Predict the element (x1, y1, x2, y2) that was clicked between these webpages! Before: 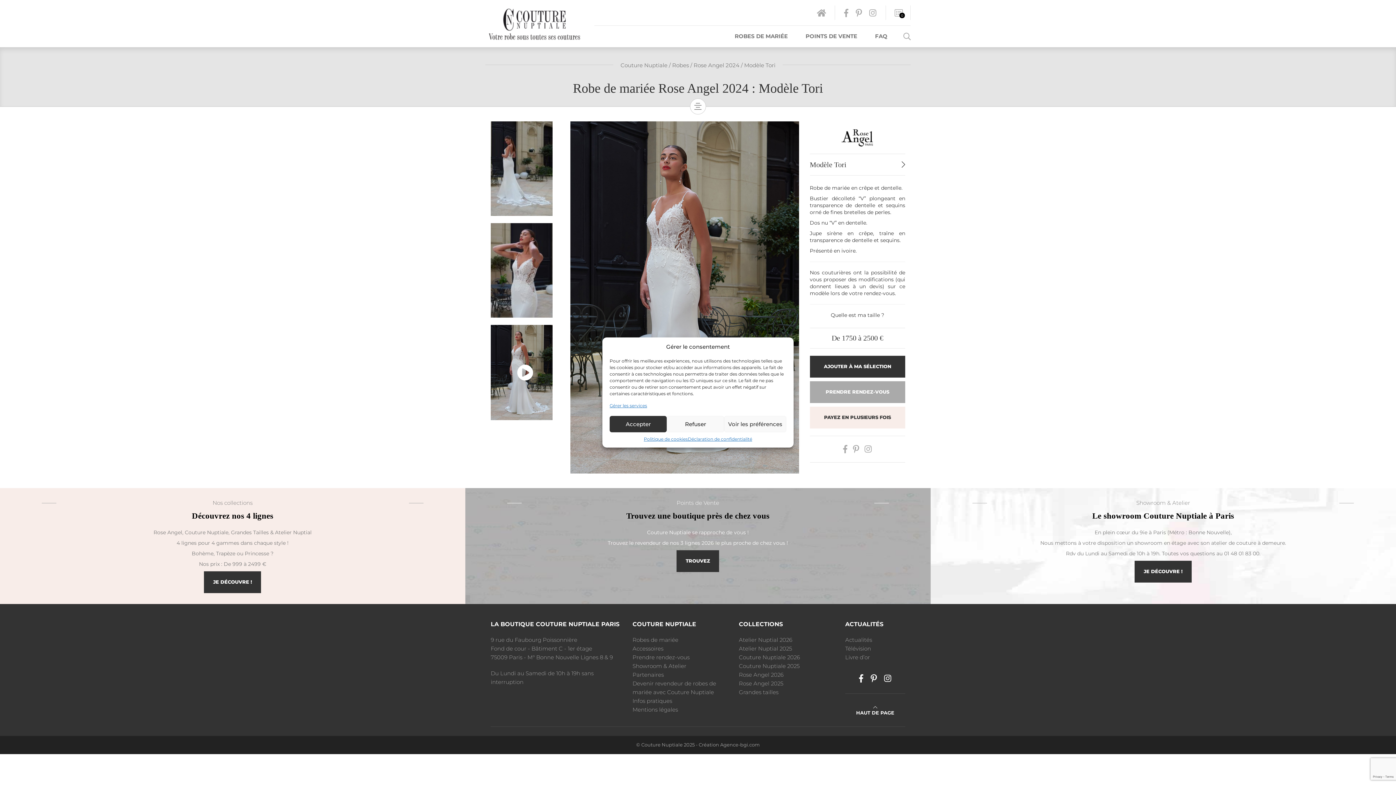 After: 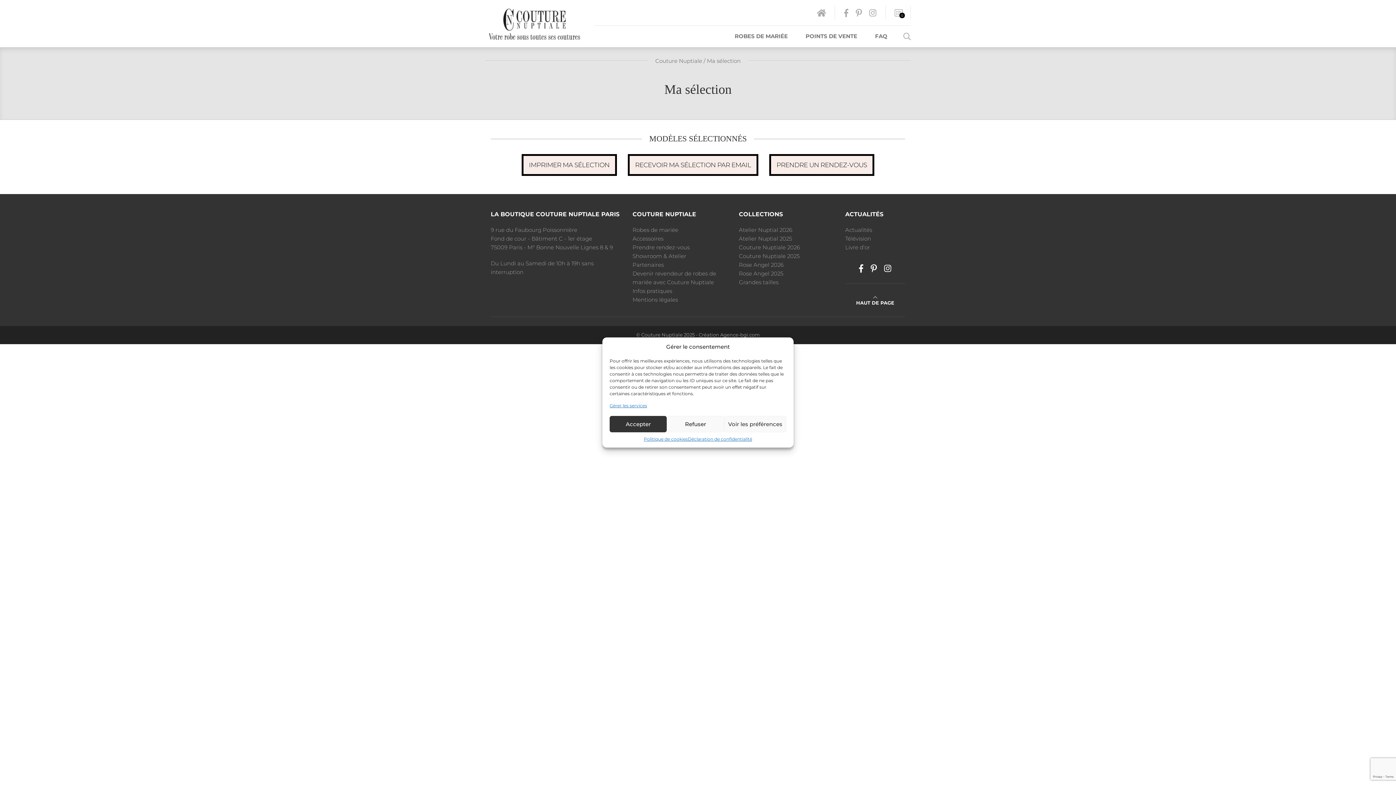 Action: label: 0 bbox: (894, 8, 903, 17)